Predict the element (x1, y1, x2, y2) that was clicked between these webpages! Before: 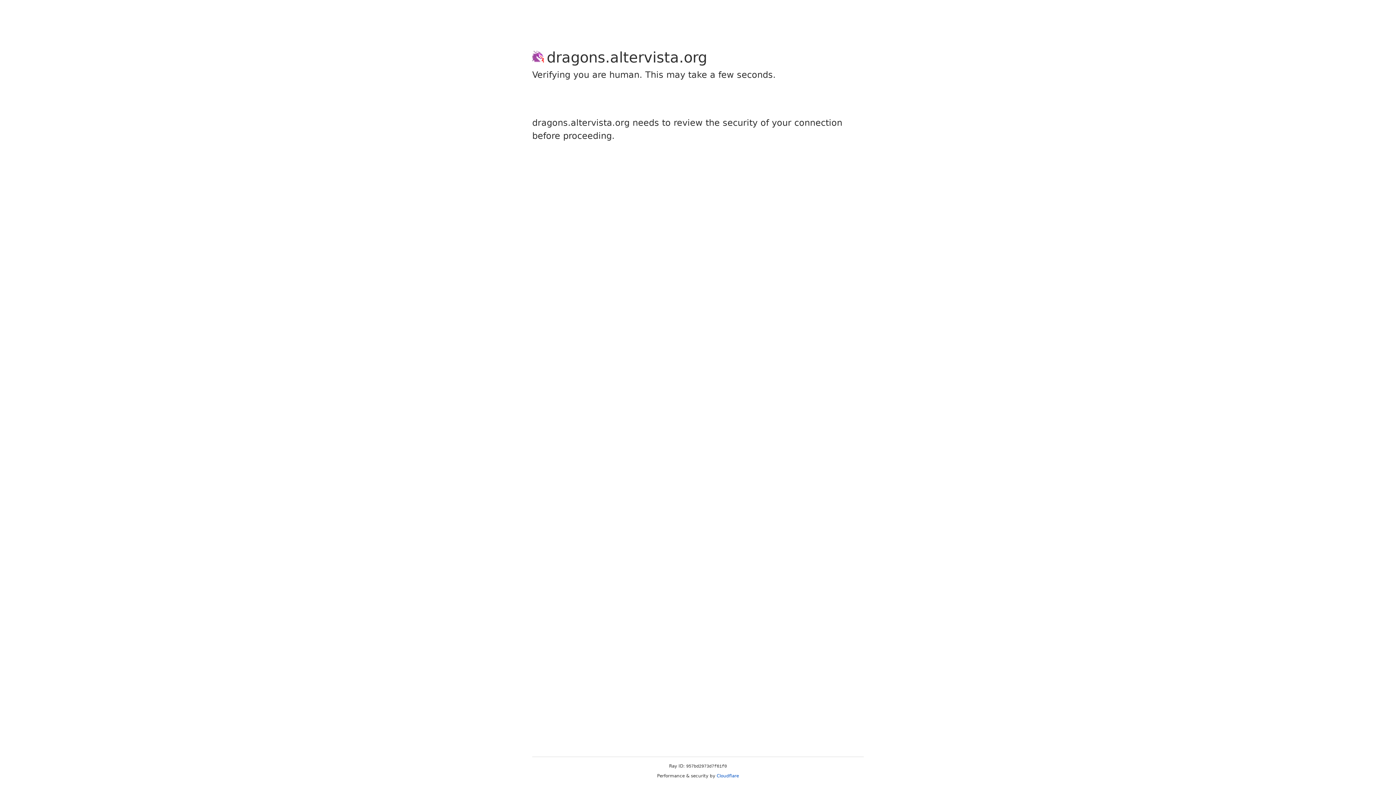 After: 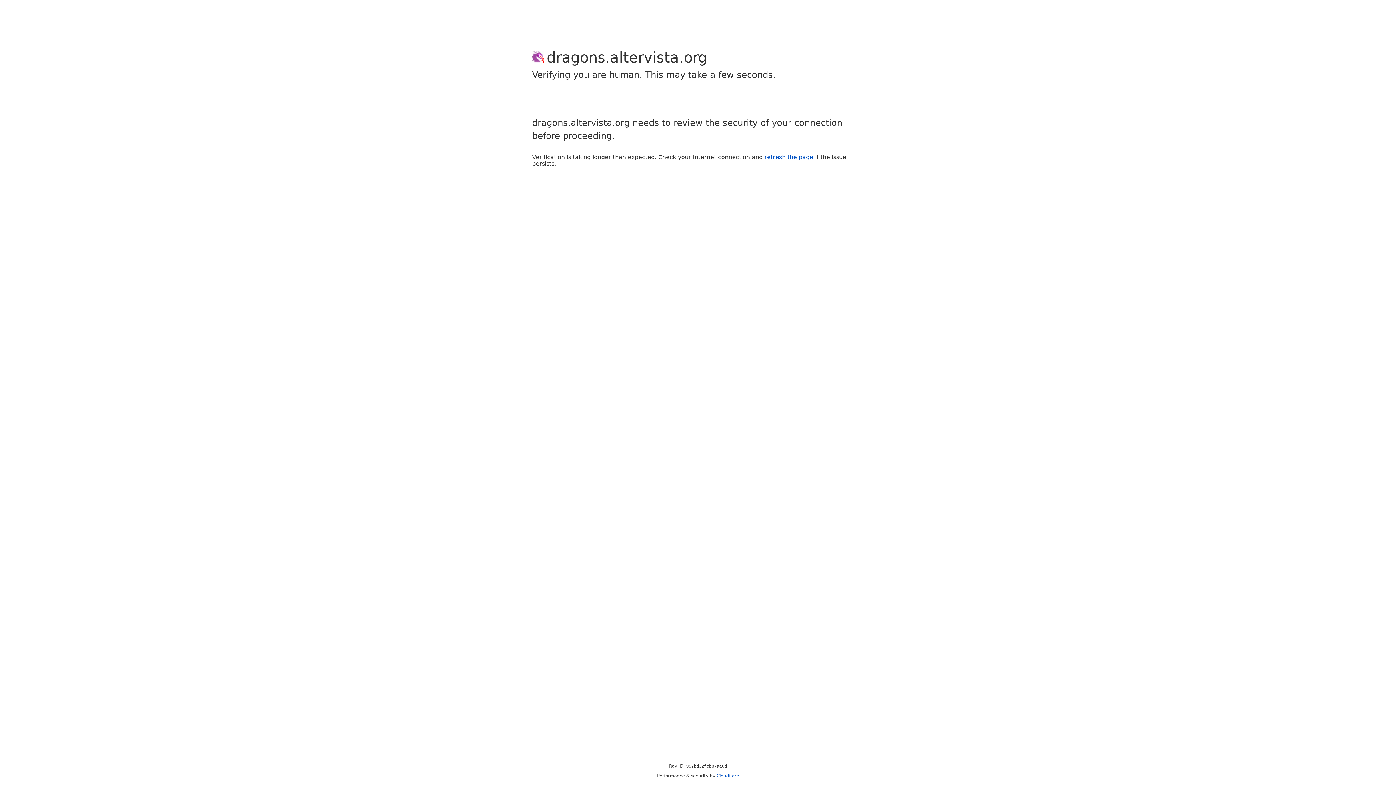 Action: bbox: (716, 773, 739, 778) label: Cloudflare